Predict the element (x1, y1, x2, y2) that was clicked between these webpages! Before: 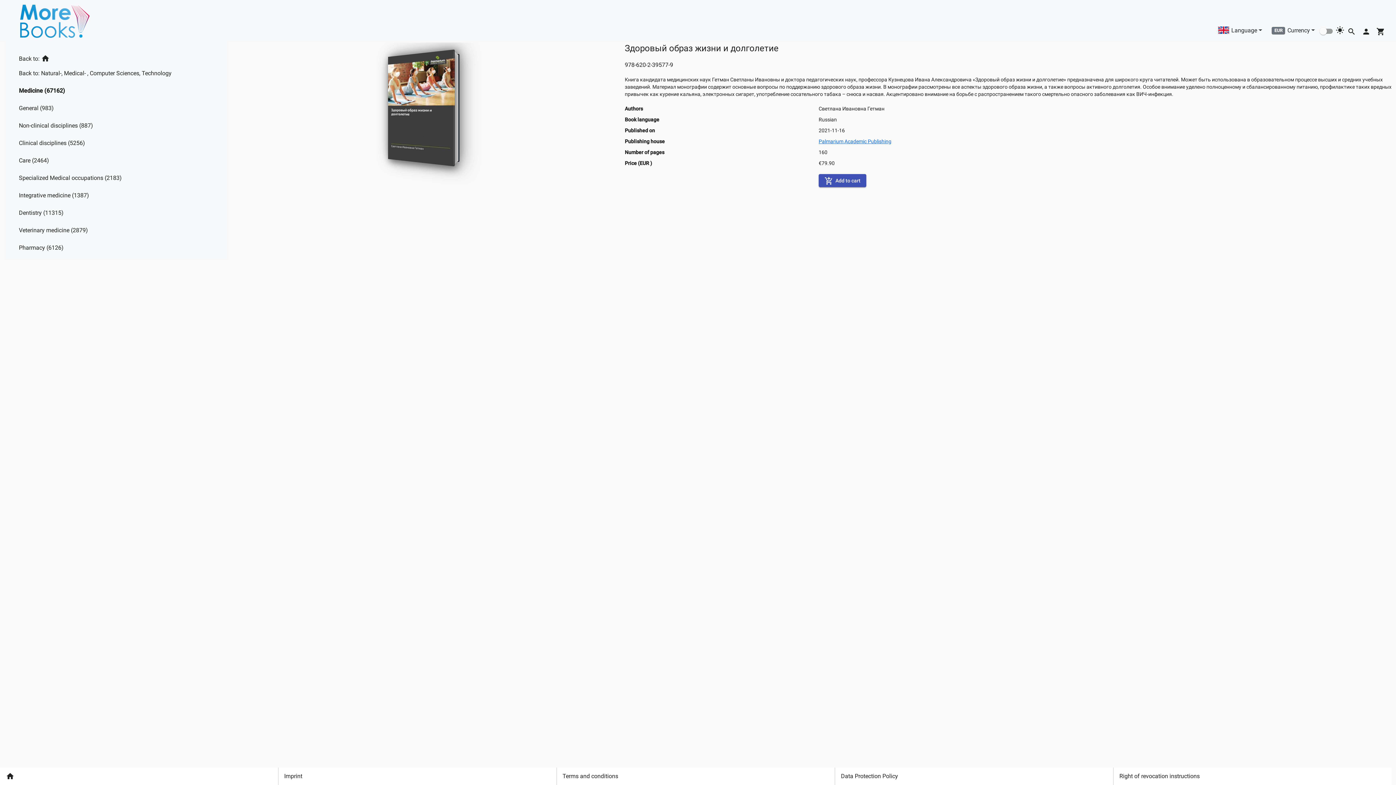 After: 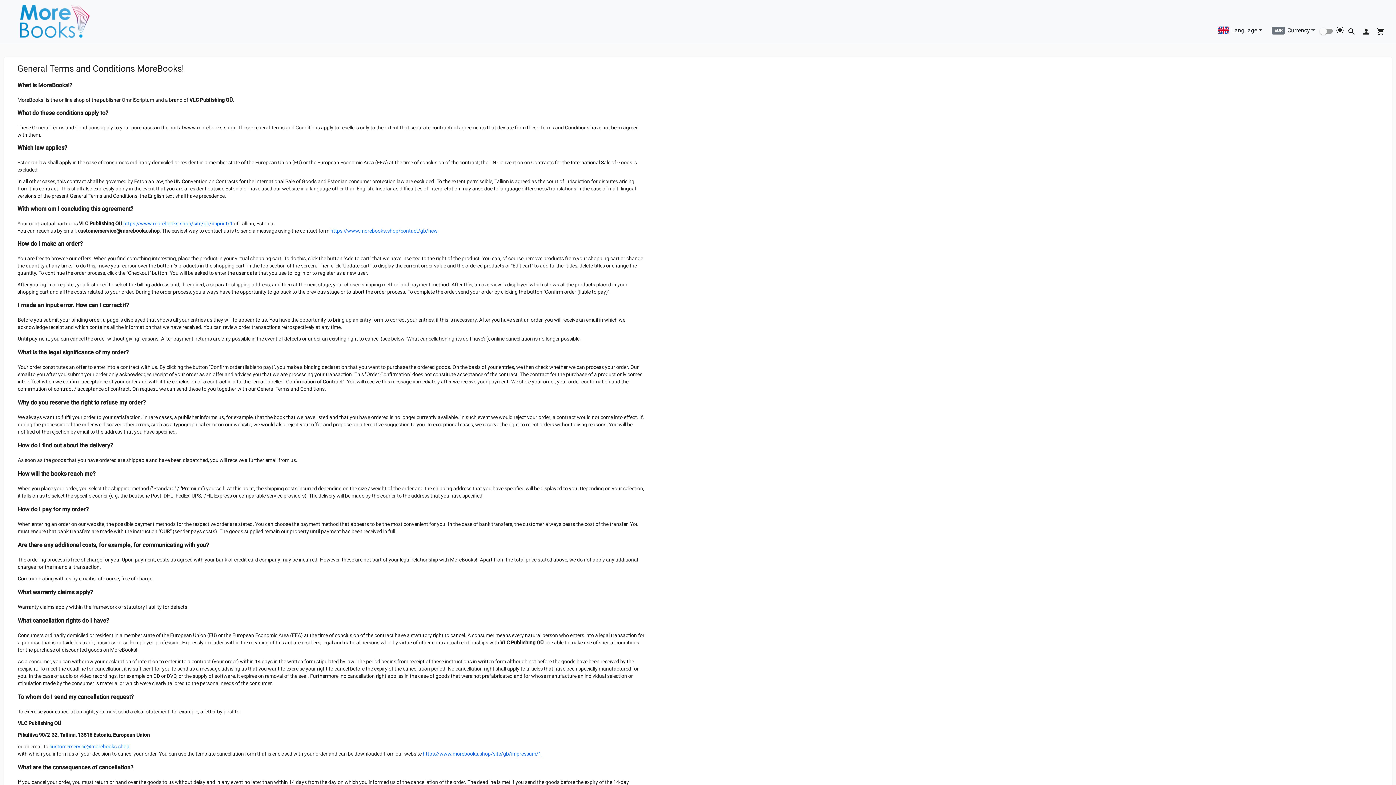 Action: bbox: (556, 768, 835, 785) label: Terms and conditions